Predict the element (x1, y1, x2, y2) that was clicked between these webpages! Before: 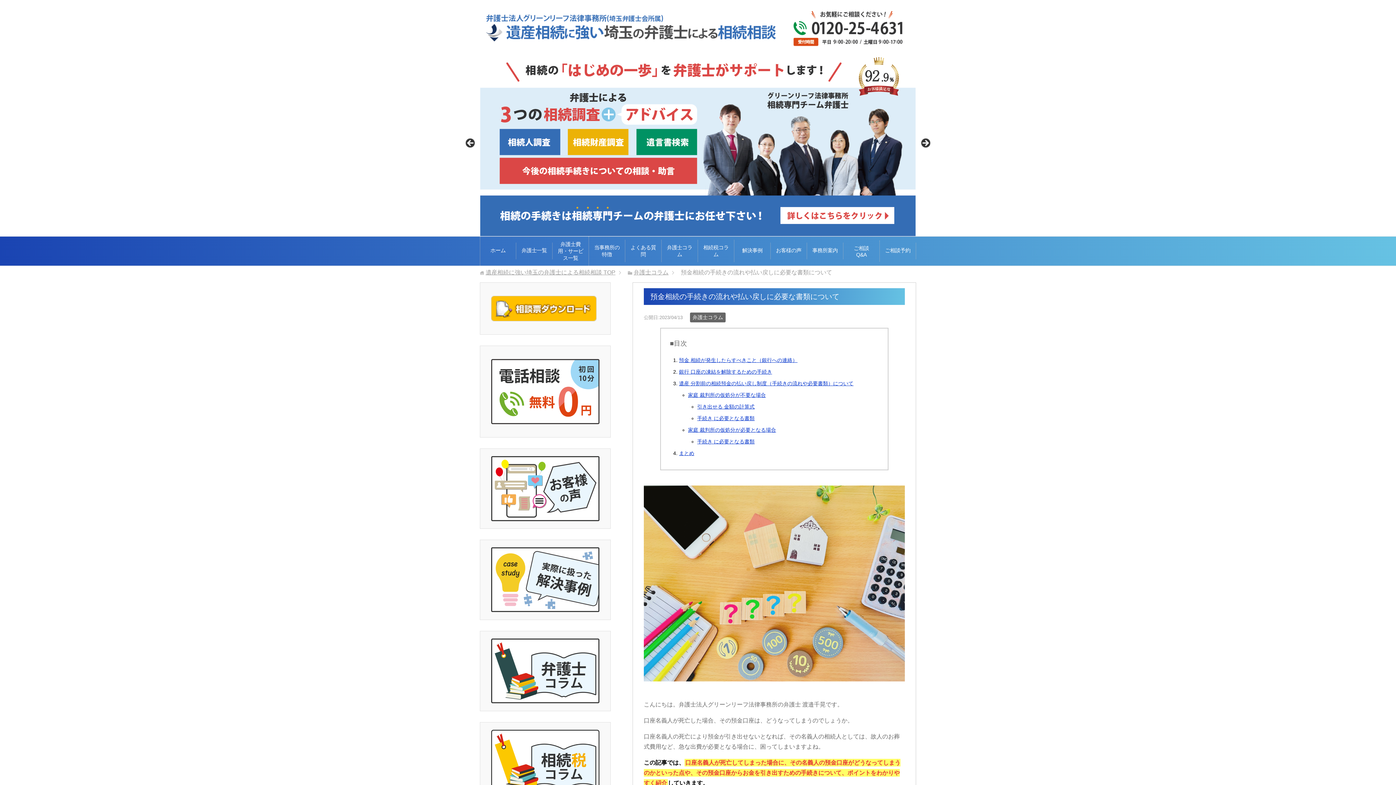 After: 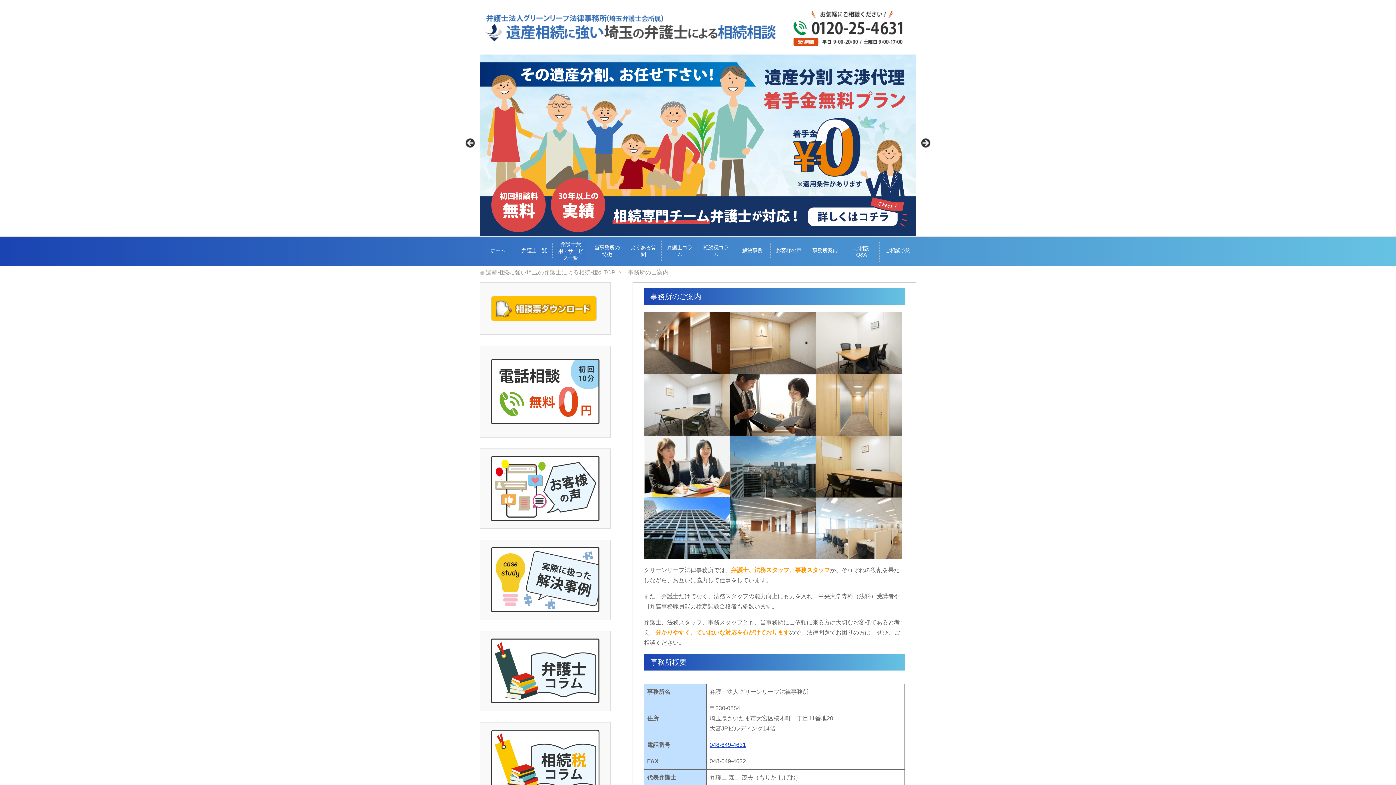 Action: label: 事務所案内 bbox: (807, 242, 843, 259)